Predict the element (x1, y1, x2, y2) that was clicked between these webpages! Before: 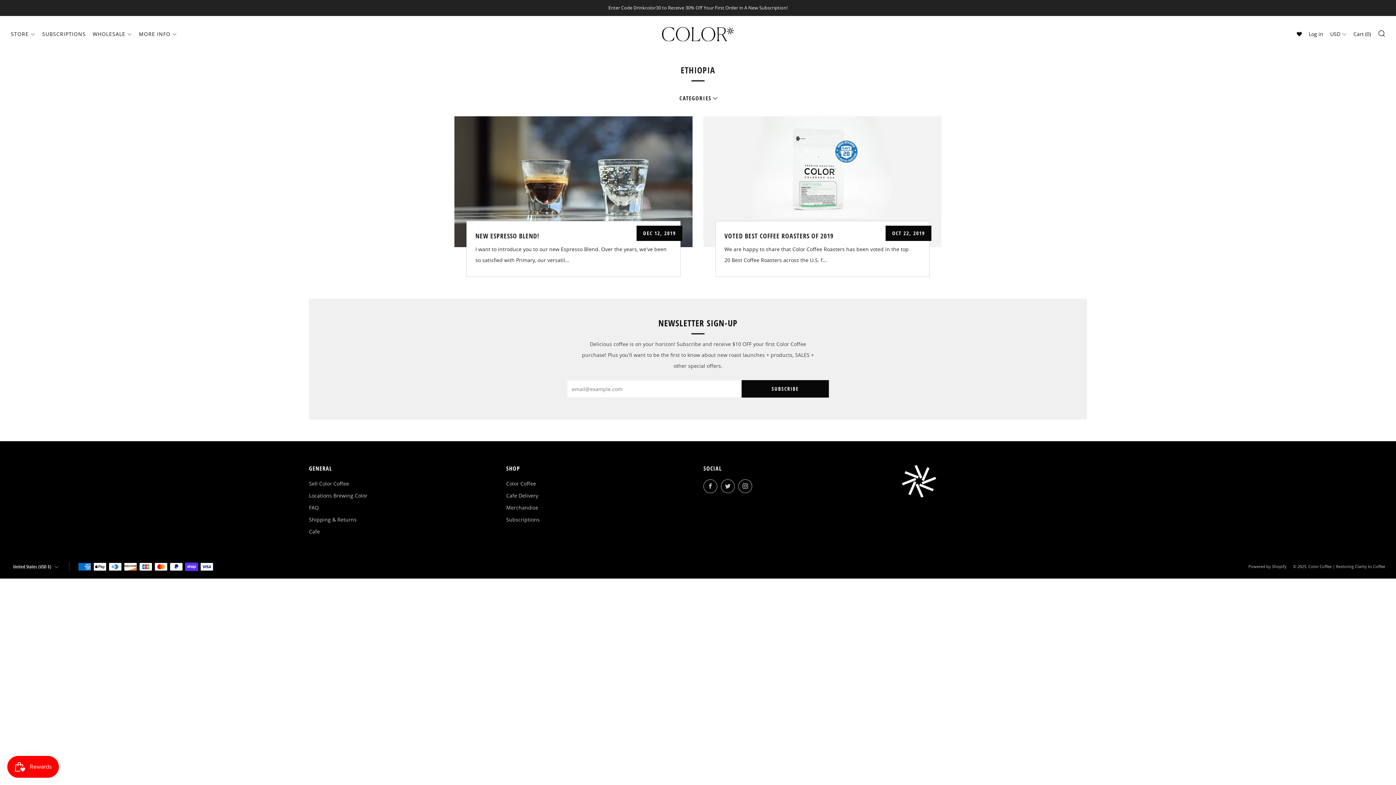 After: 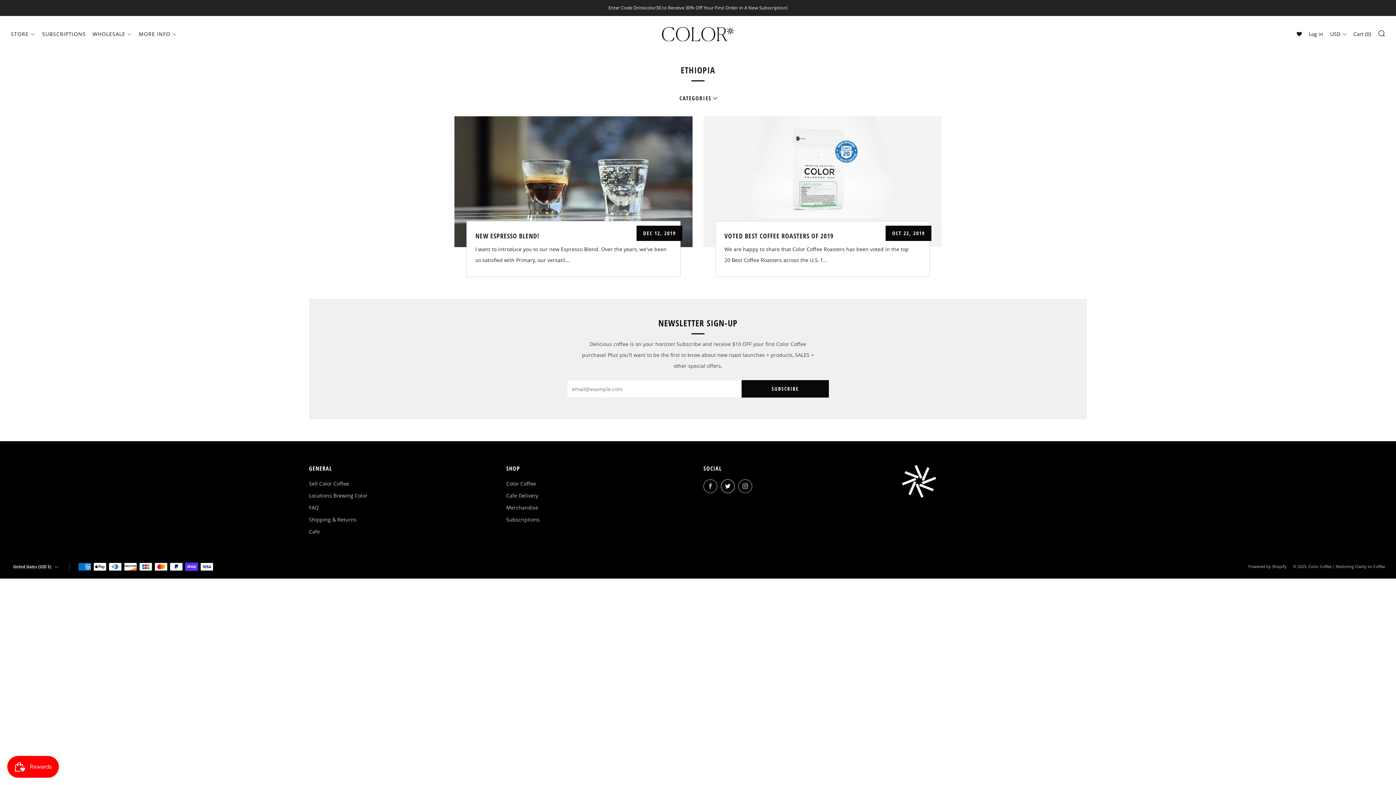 Action: label: 	
Twitter bbox: (721, 479, 734, 493)